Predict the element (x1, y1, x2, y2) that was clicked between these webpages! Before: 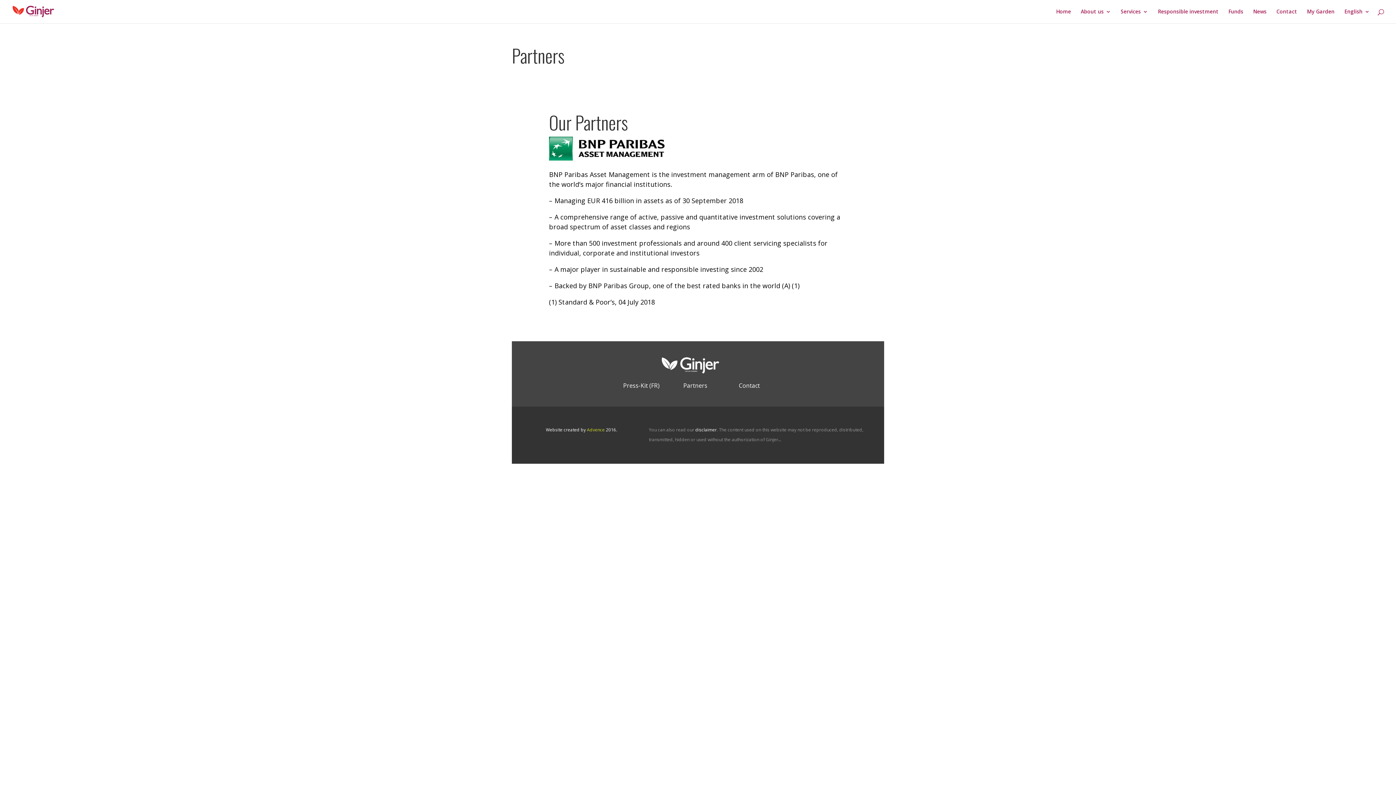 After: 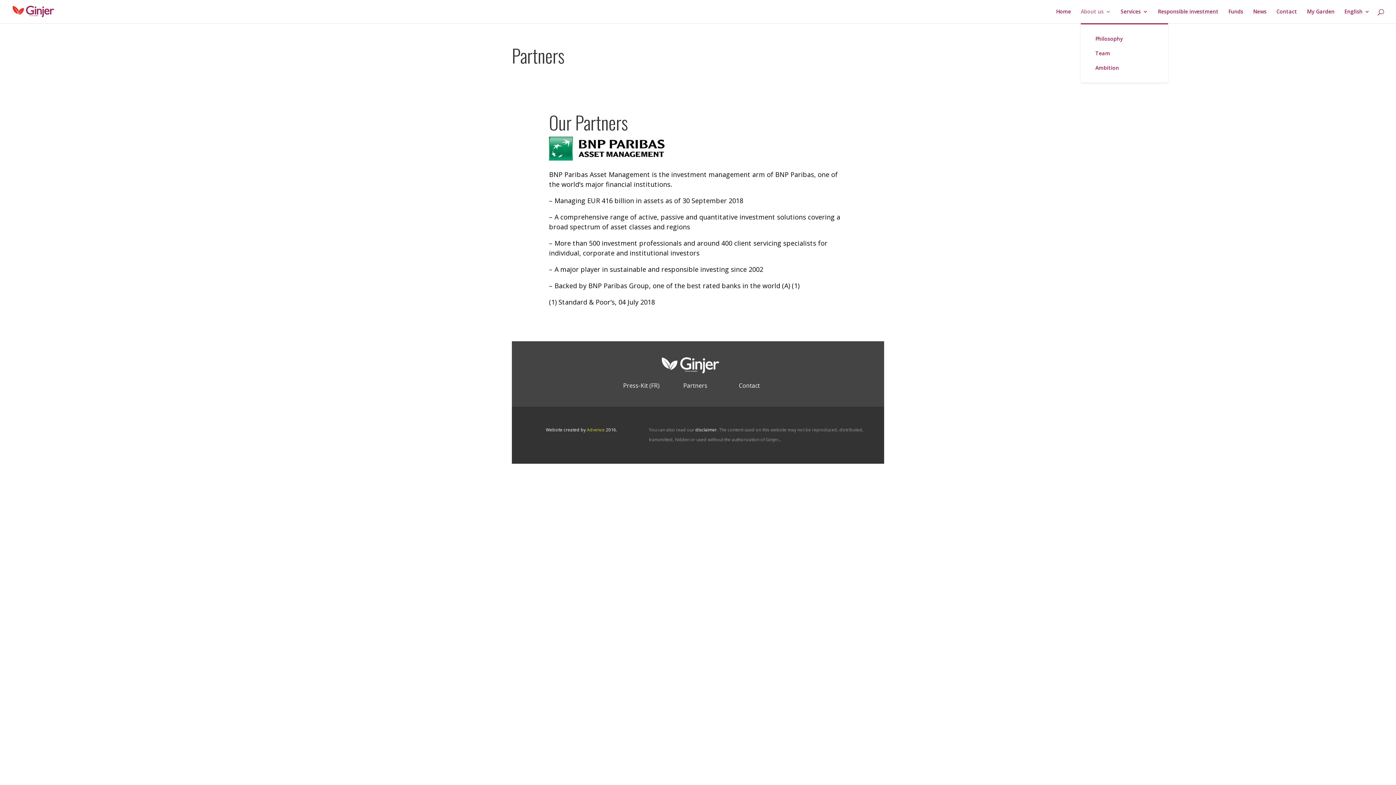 Action: label: About us bbox: (1081, 9, 1111, 23)